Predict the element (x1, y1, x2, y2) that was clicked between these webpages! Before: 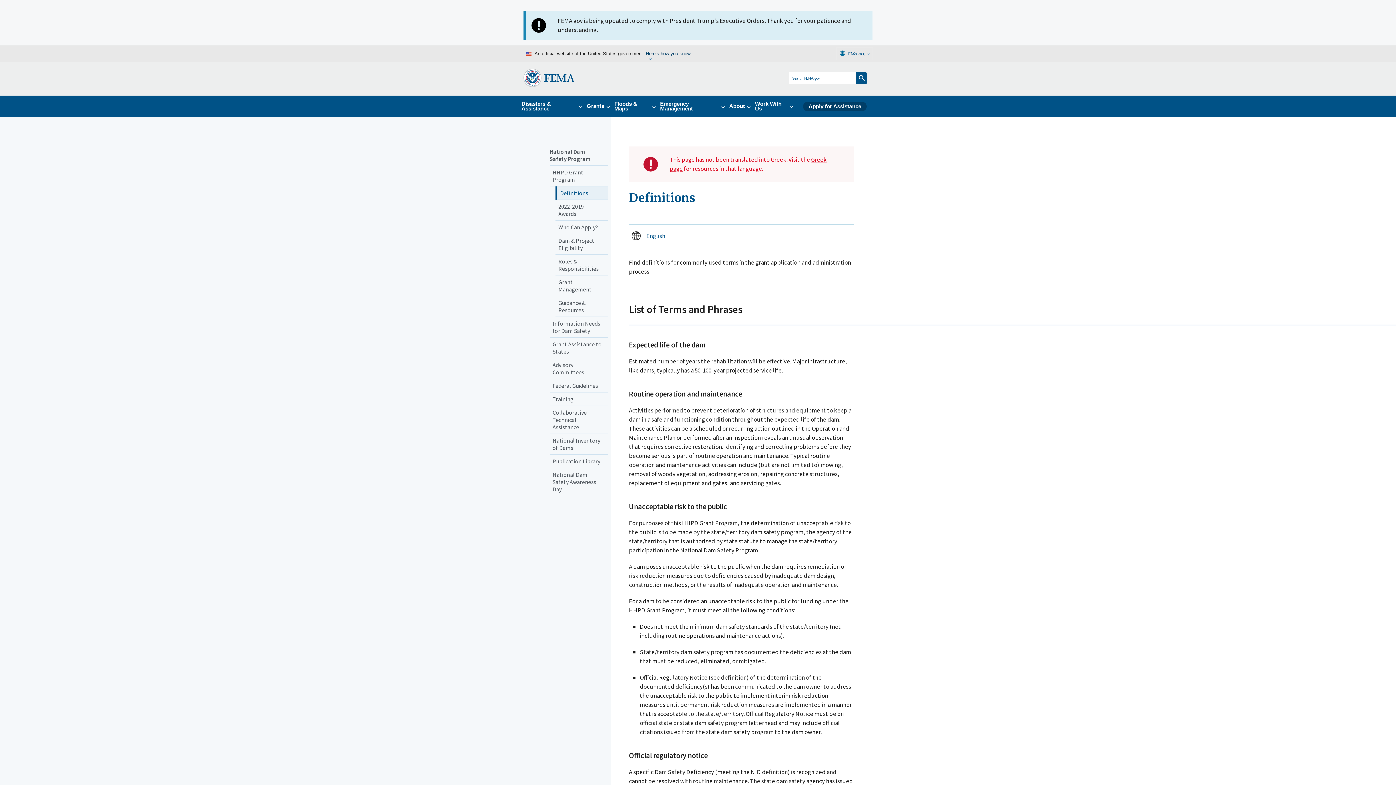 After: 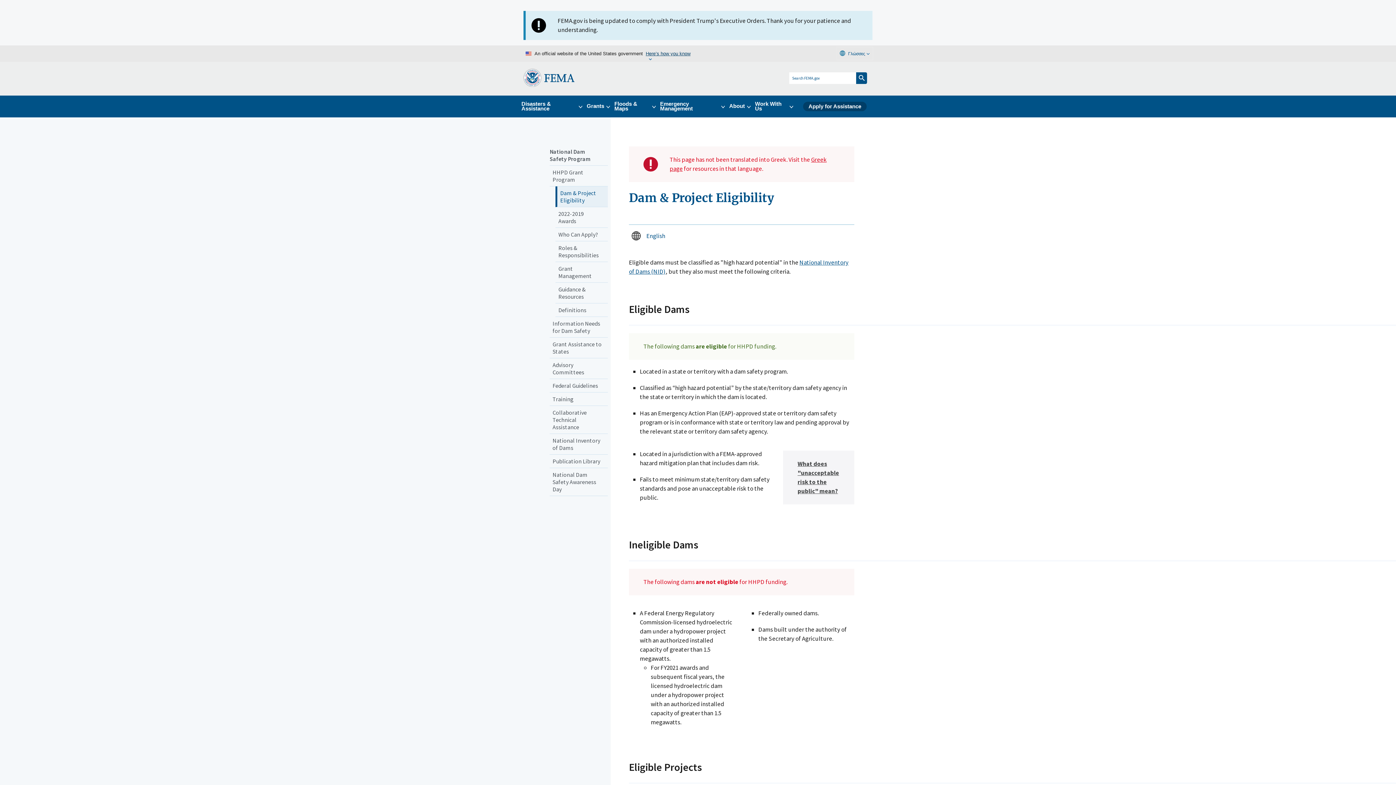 Action: bbox: (555, 234, 608, 254) label: Dam & Project Eligibility